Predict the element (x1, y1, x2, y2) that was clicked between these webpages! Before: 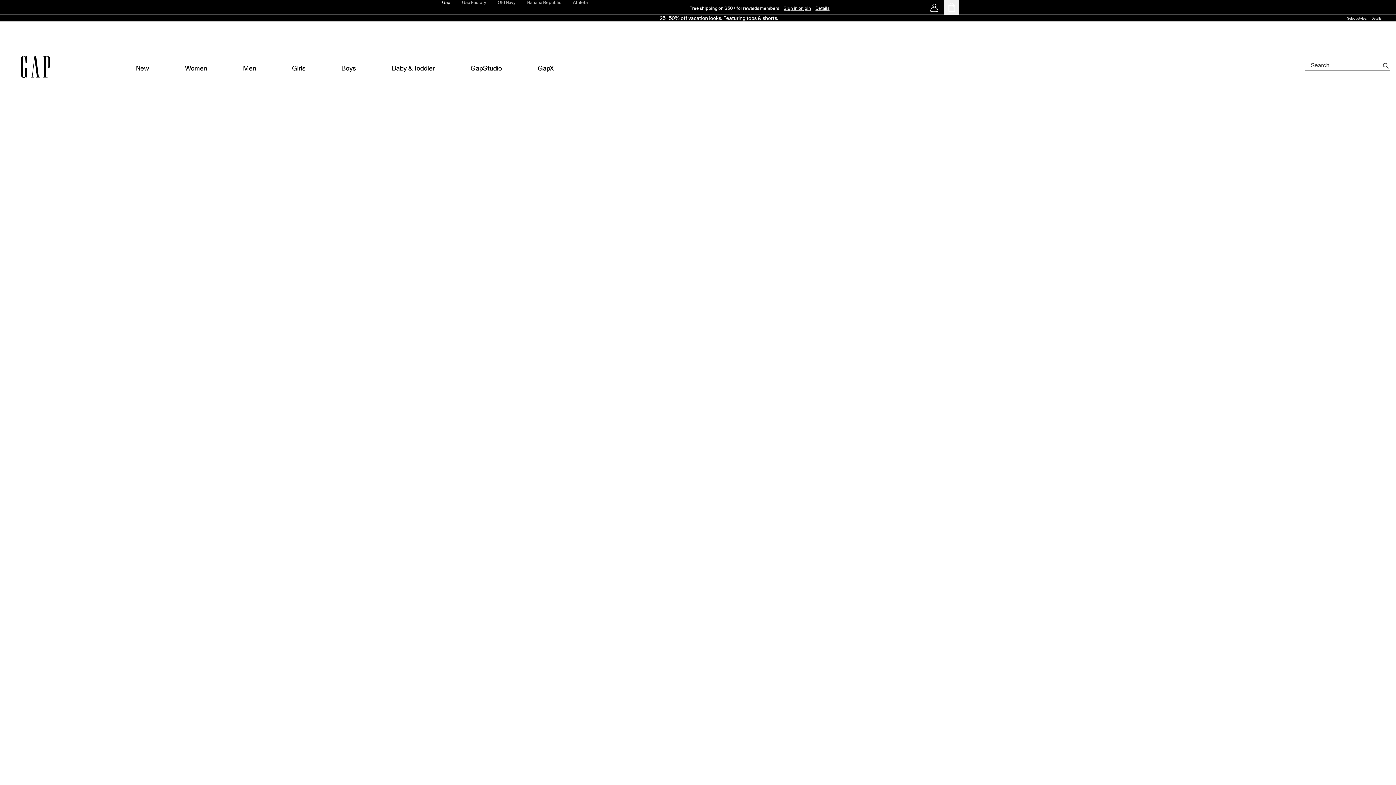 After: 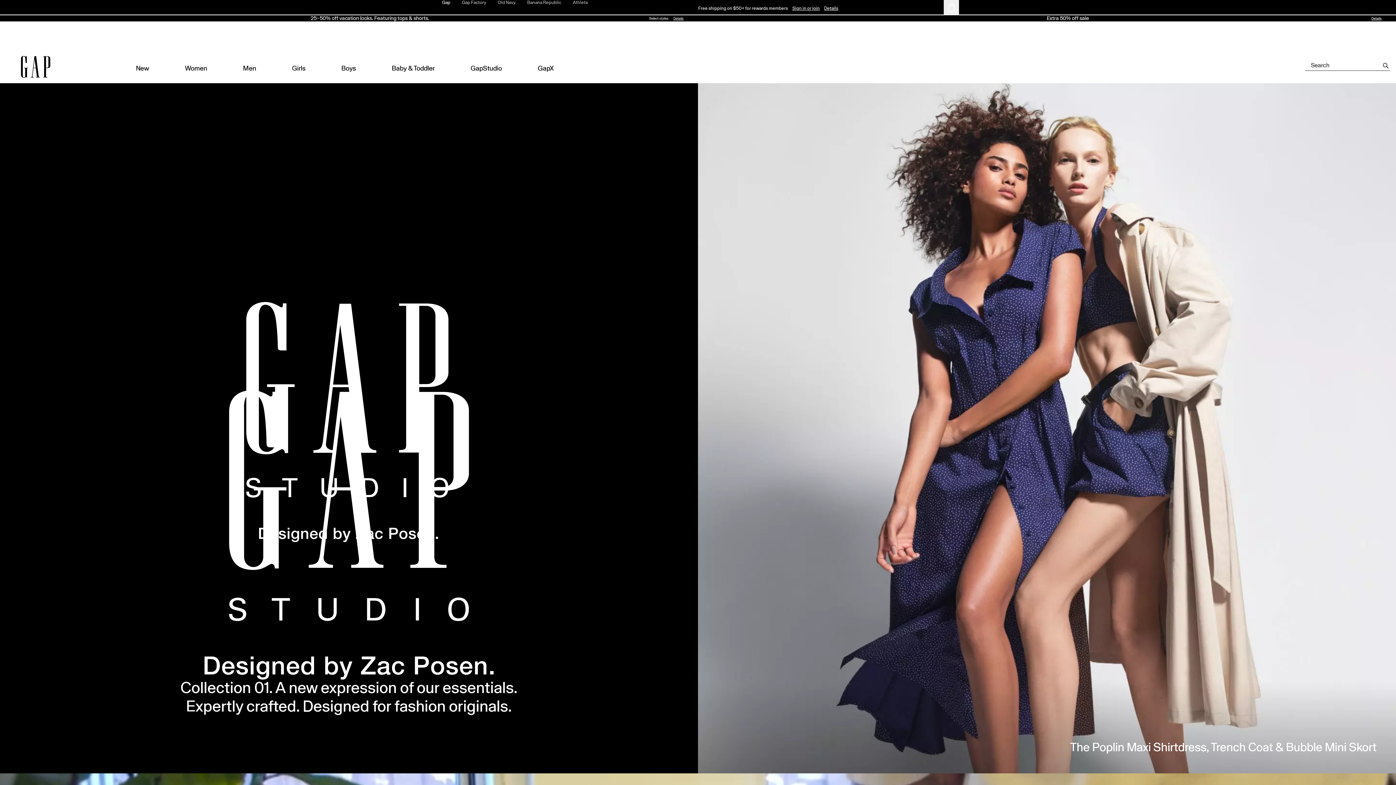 Action: bbox: (470, 50, 502, 83) label: gapstudio